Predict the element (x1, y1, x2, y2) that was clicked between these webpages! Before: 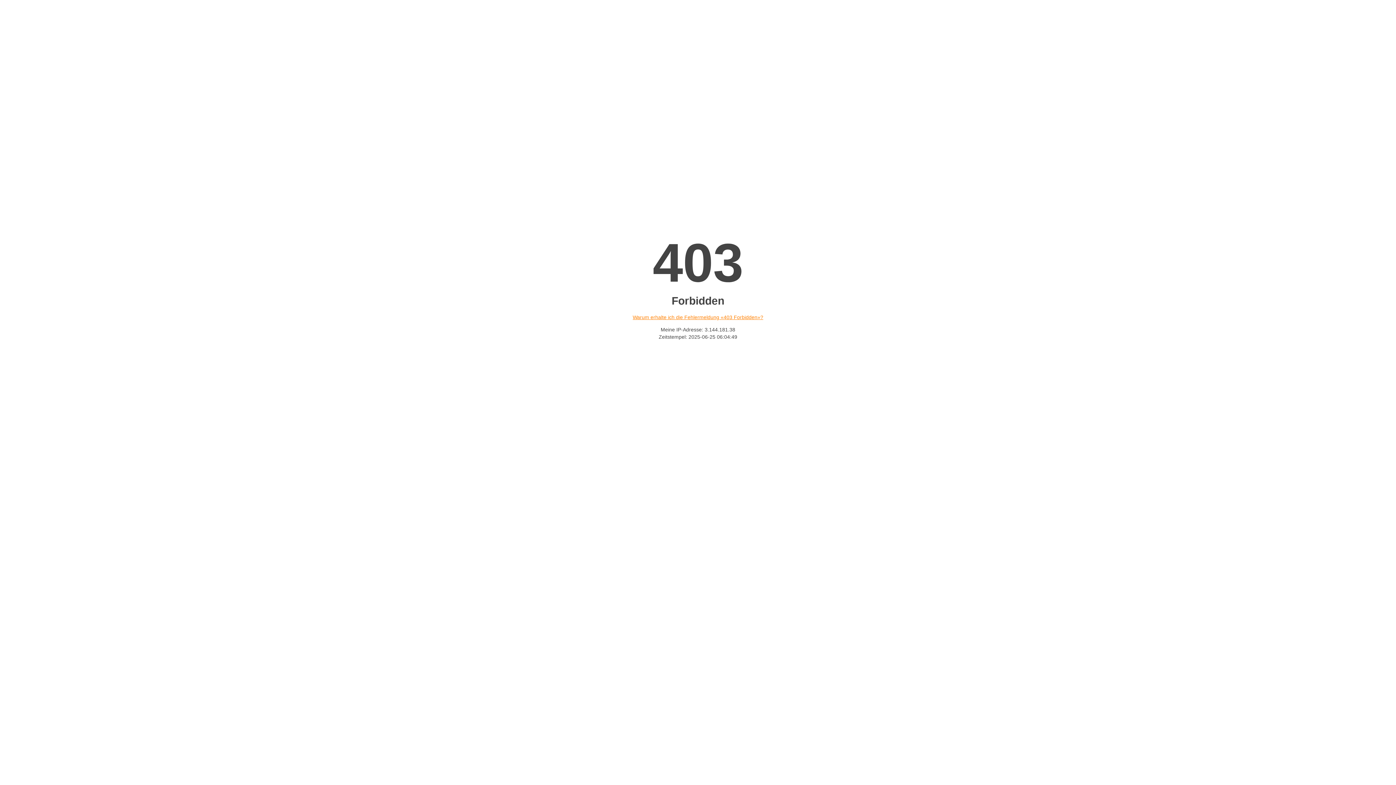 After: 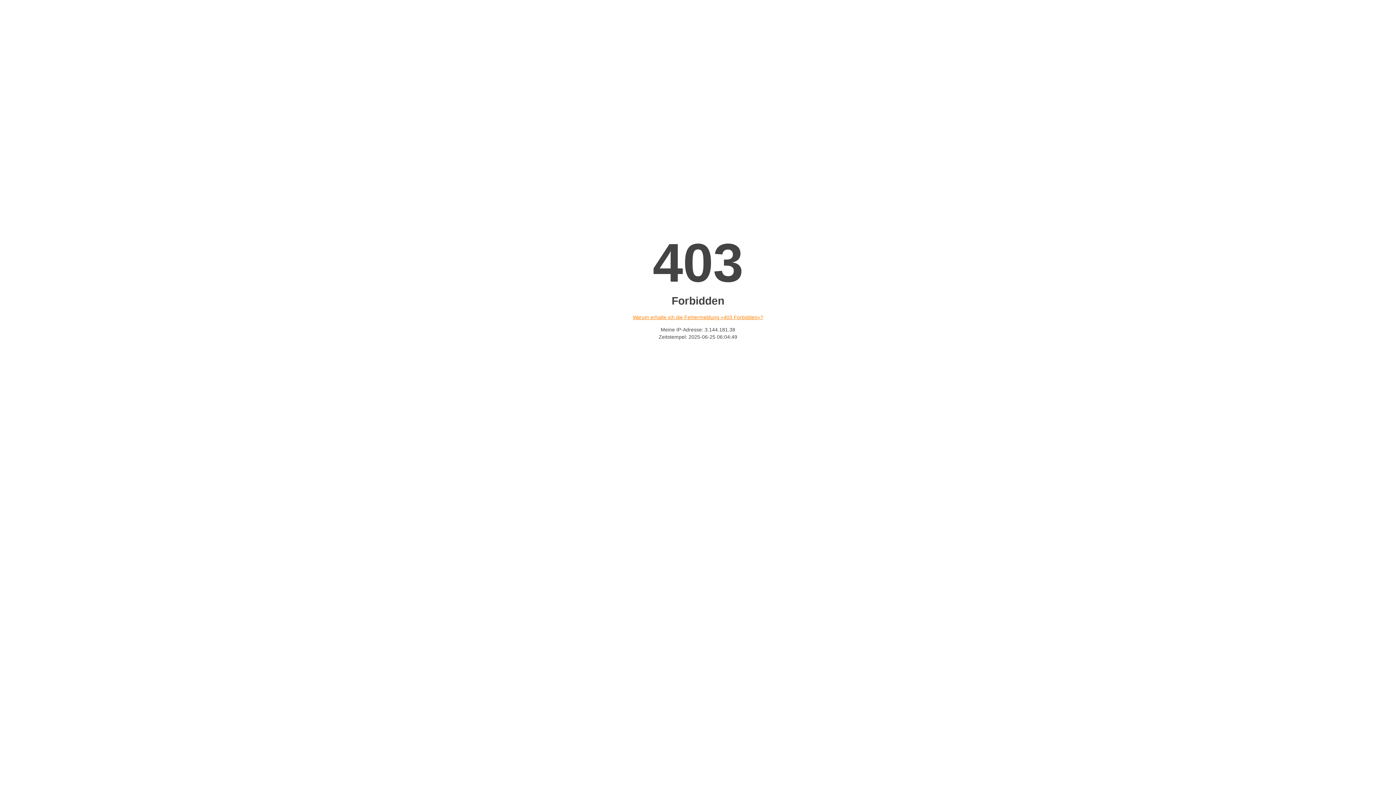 Action: bbox: (632, 314, 763, 320) label: Warum erhalte ich die Fehlermeldung «403 Forbidden»?